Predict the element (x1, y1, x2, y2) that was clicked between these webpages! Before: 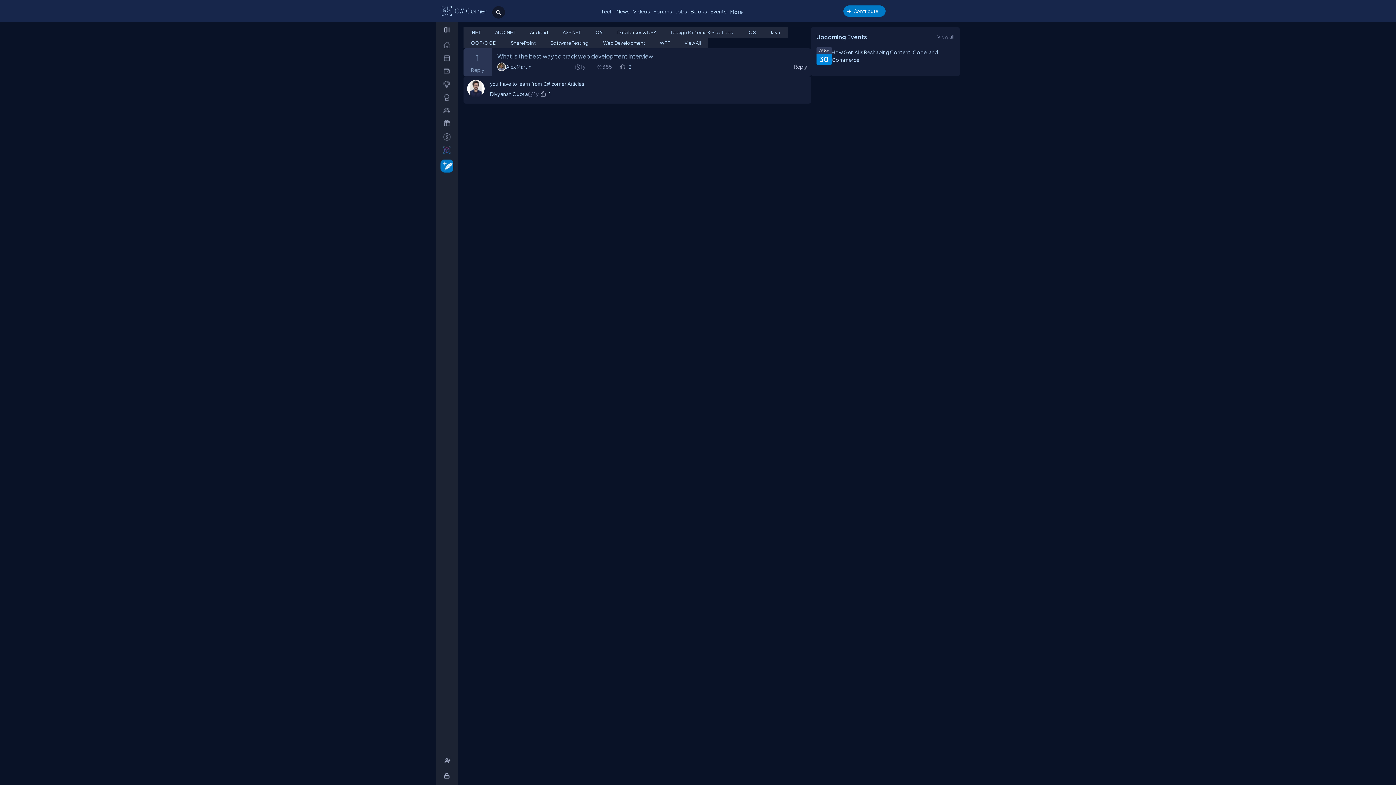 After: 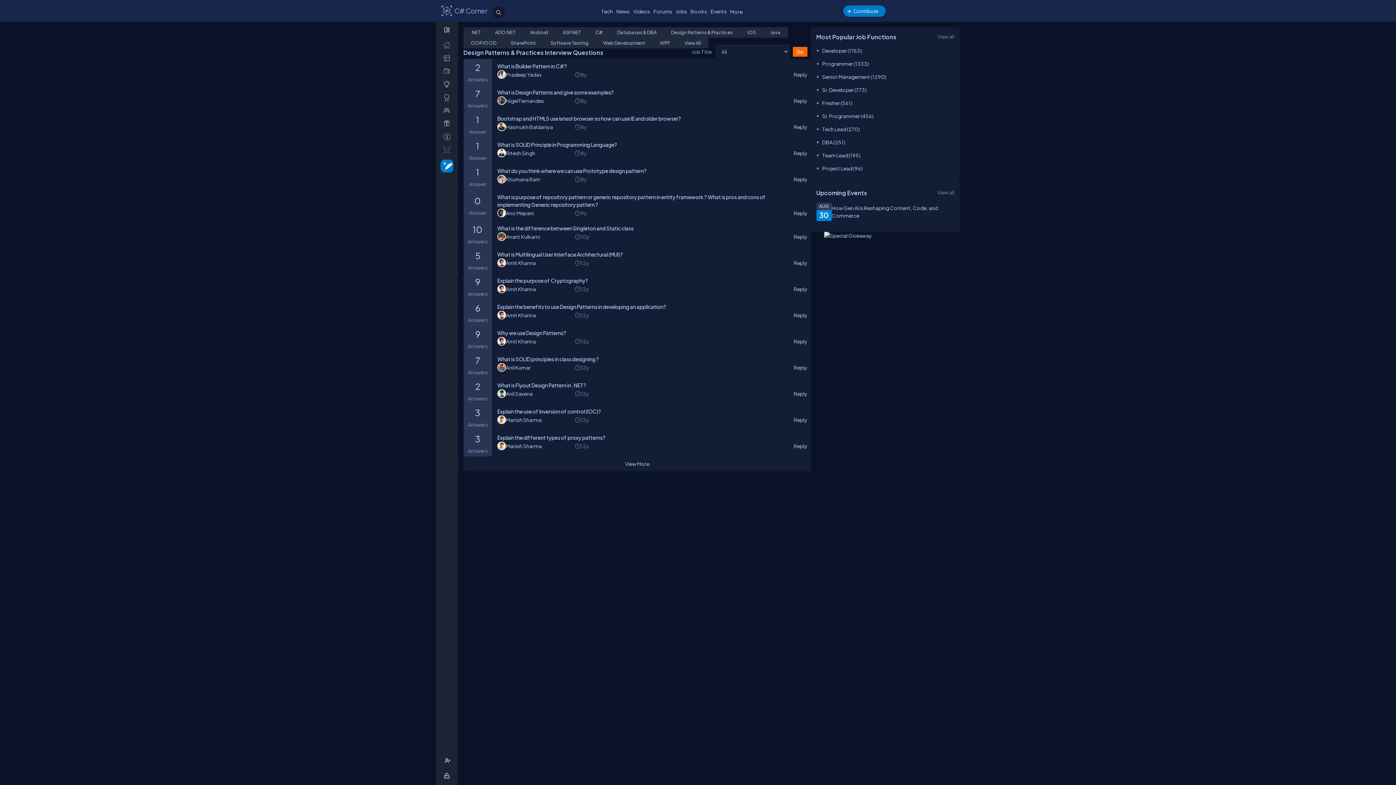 Action: bbox: (671, 29, 733, 35) label: Design Patterns & Practices